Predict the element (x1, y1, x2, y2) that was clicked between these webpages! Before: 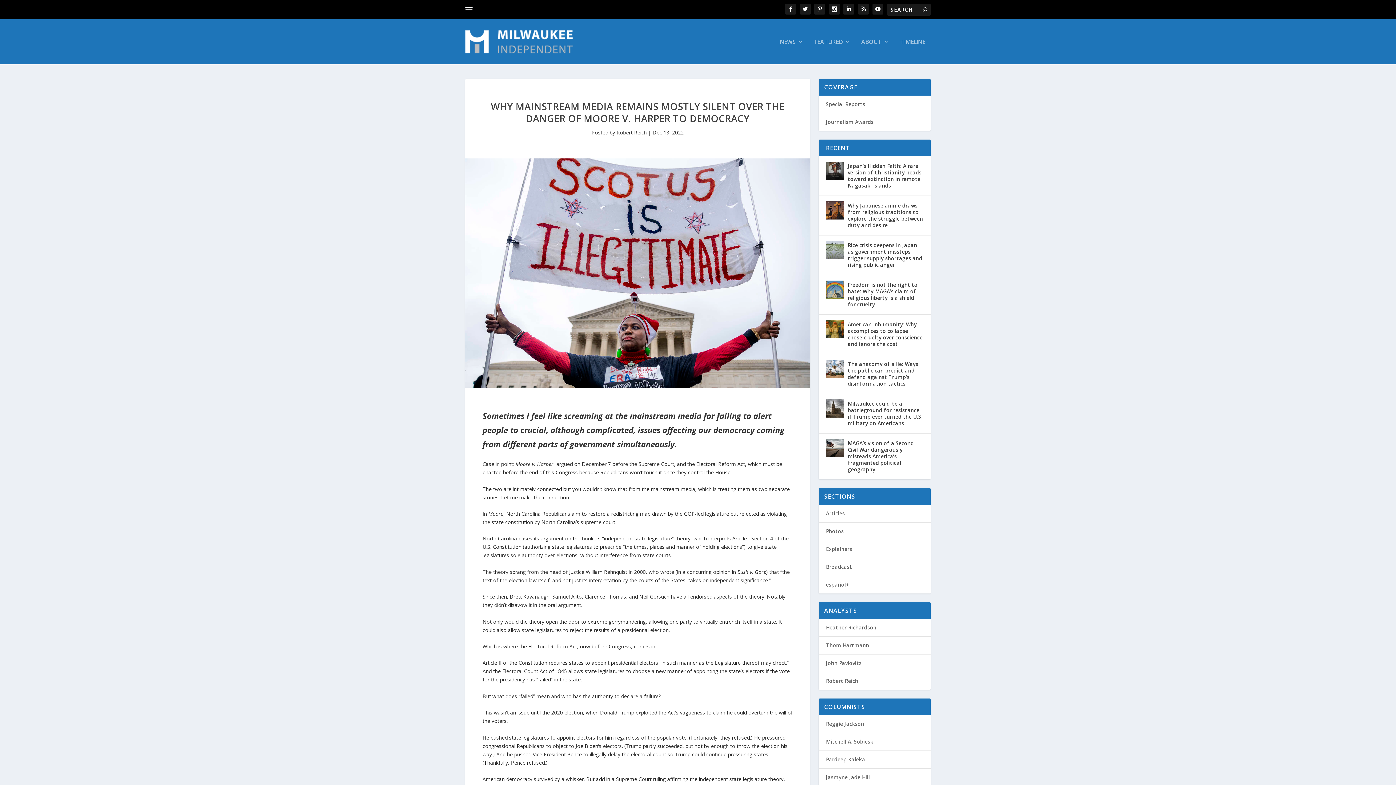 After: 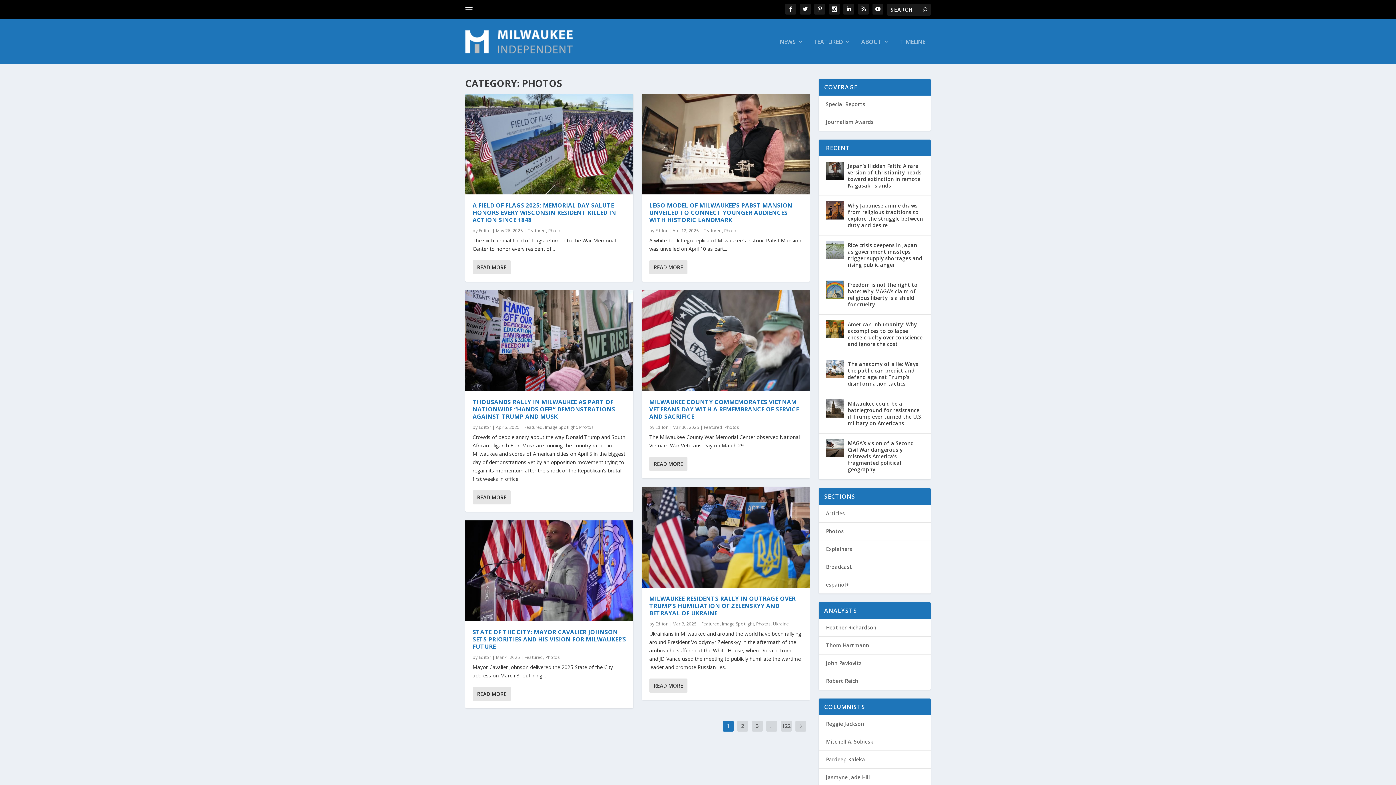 Action: label: Photos bbox: (826, 528, 844, 534)